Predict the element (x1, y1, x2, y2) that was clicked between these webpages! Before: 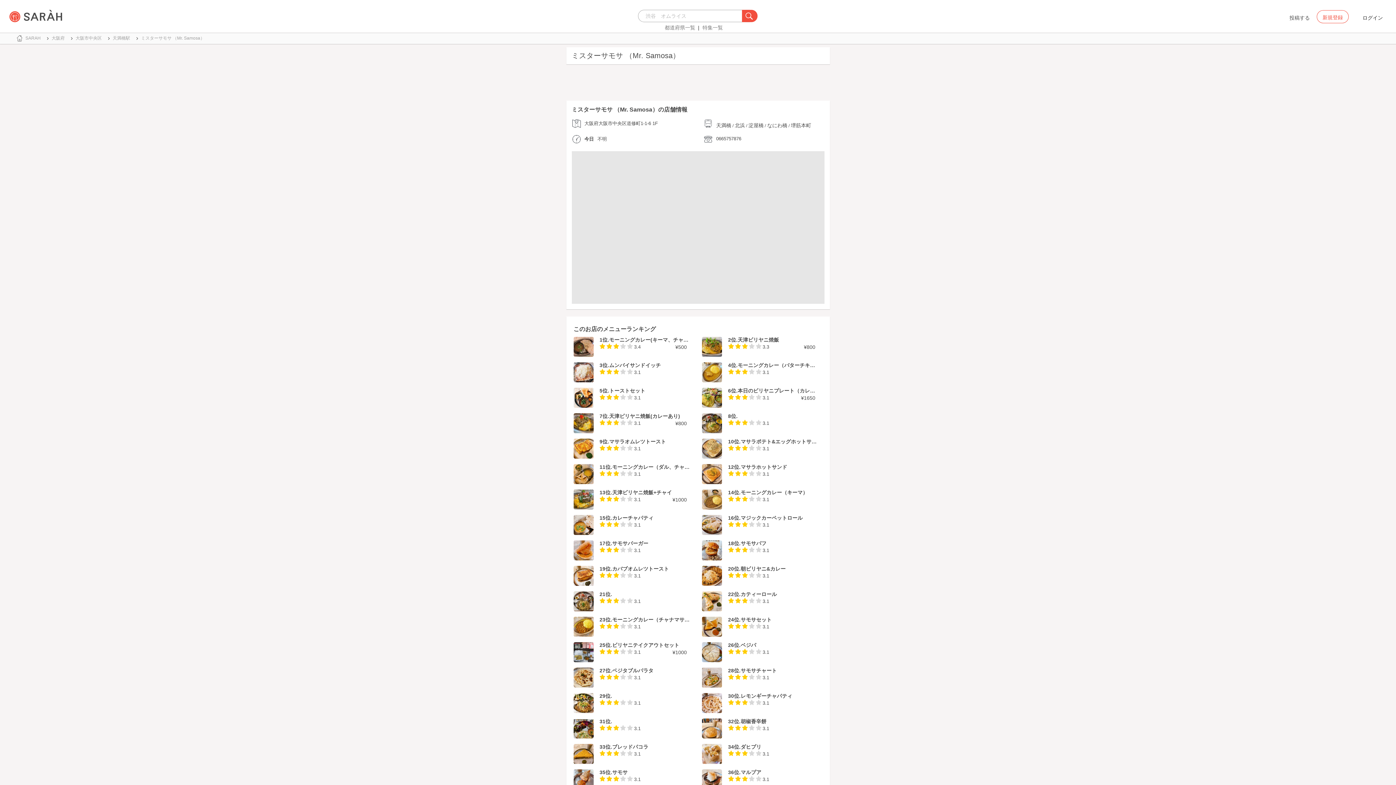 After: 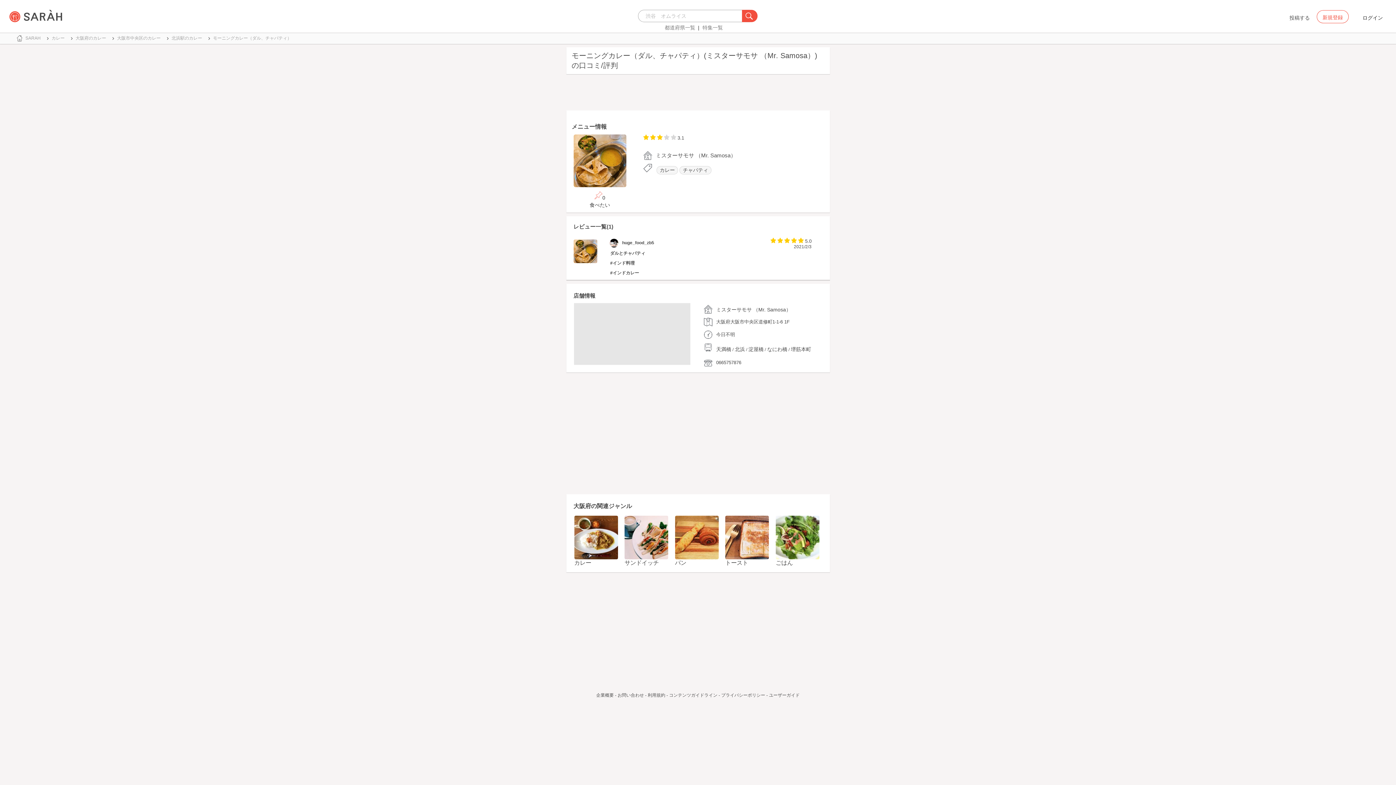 Action: bbox: (573, 470, 593, 476)